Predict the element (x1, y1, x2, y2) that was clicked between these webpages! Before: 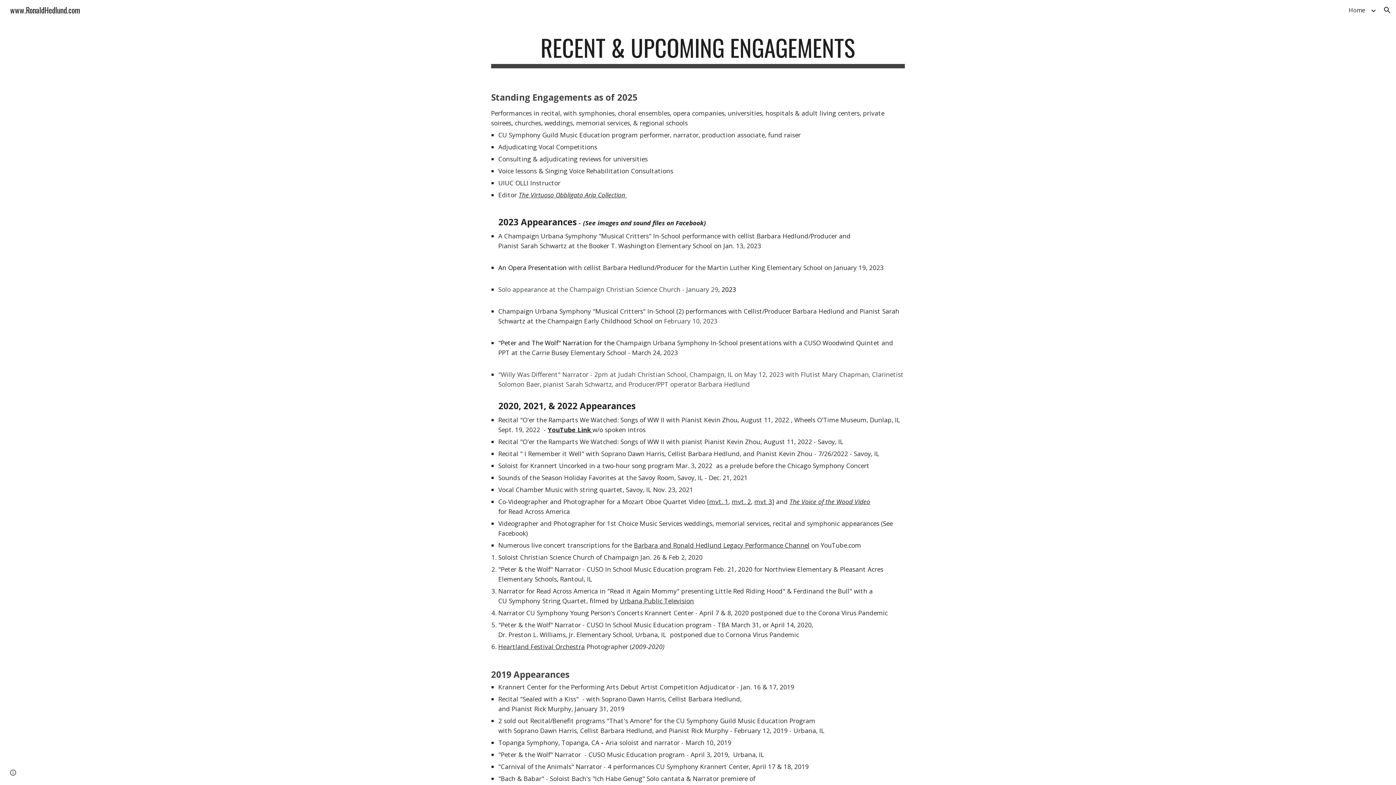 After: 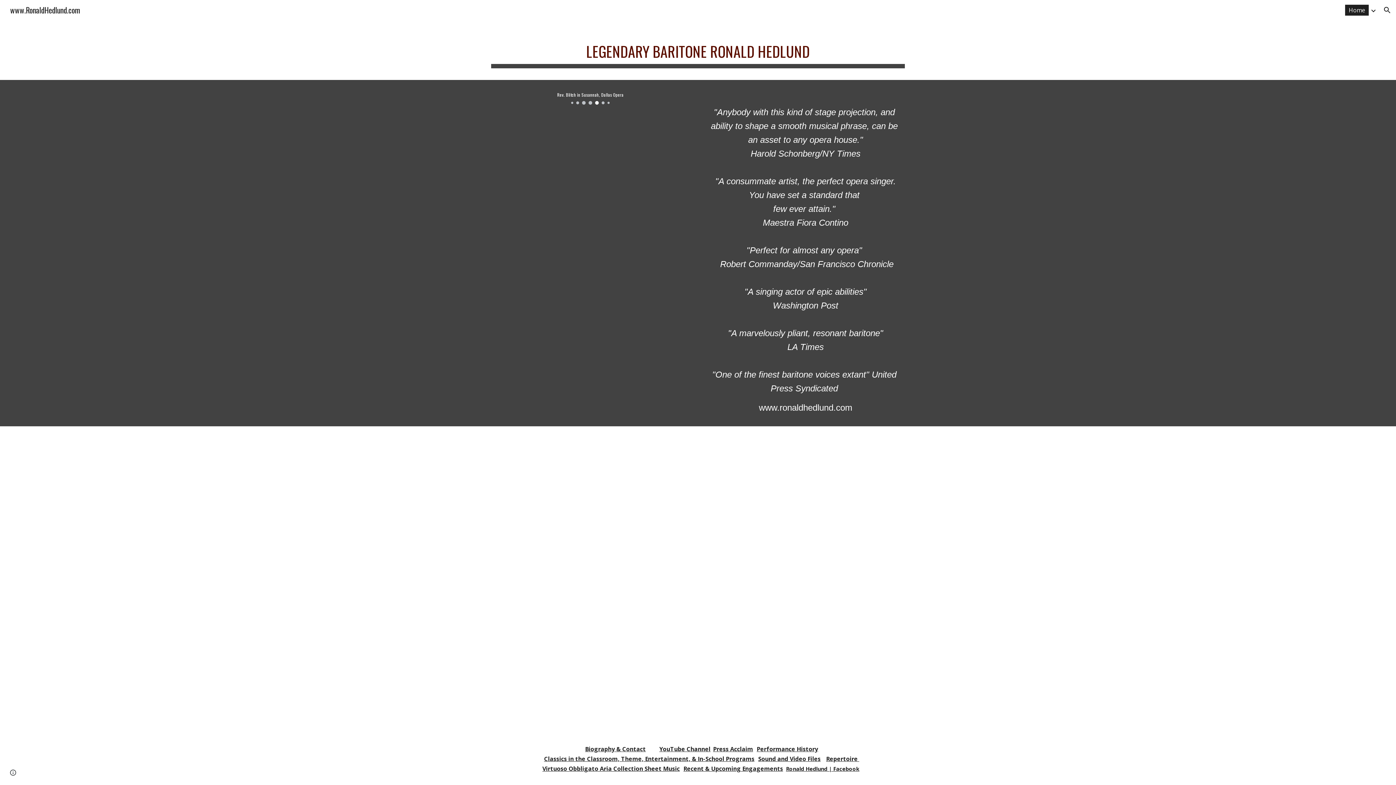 Action: label: Home bbox: (1345, 4, 1369, 15)